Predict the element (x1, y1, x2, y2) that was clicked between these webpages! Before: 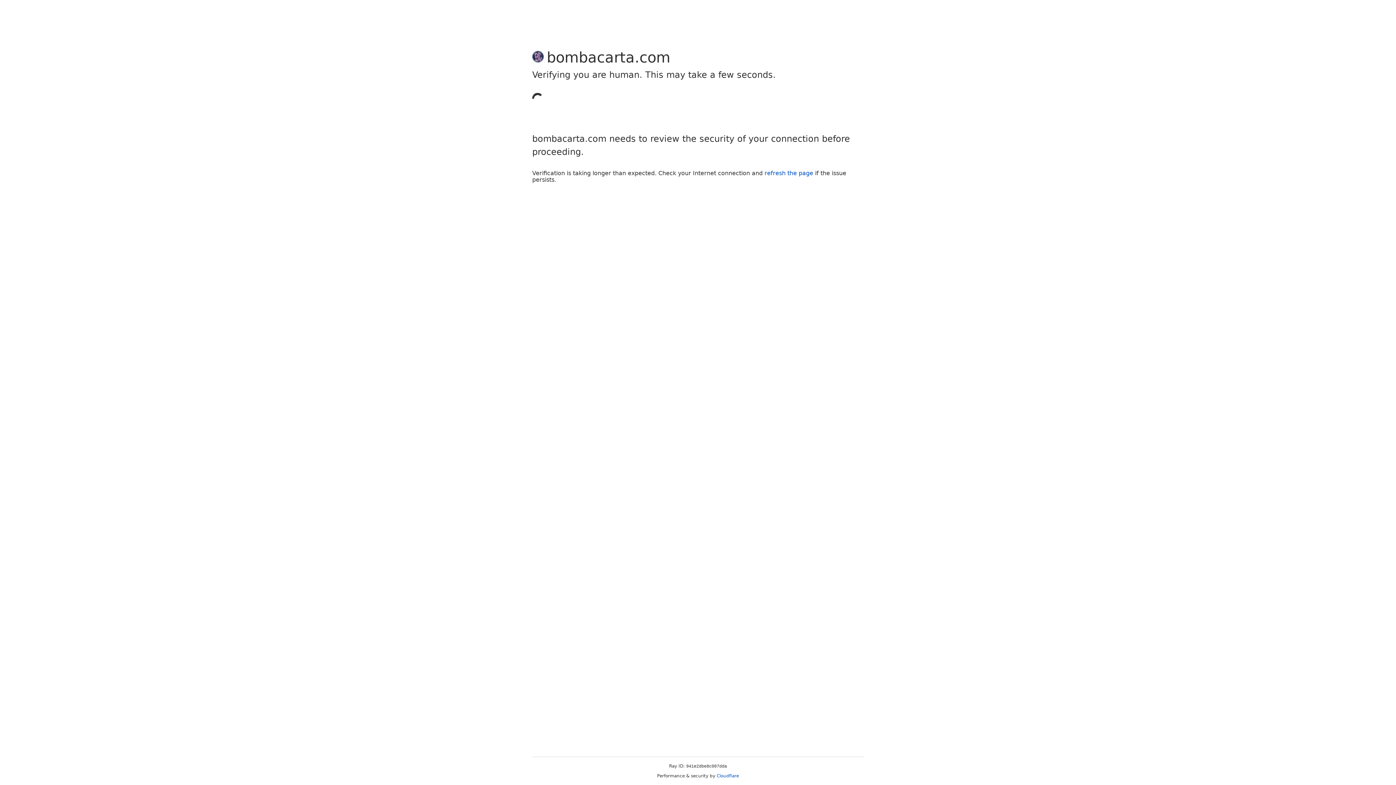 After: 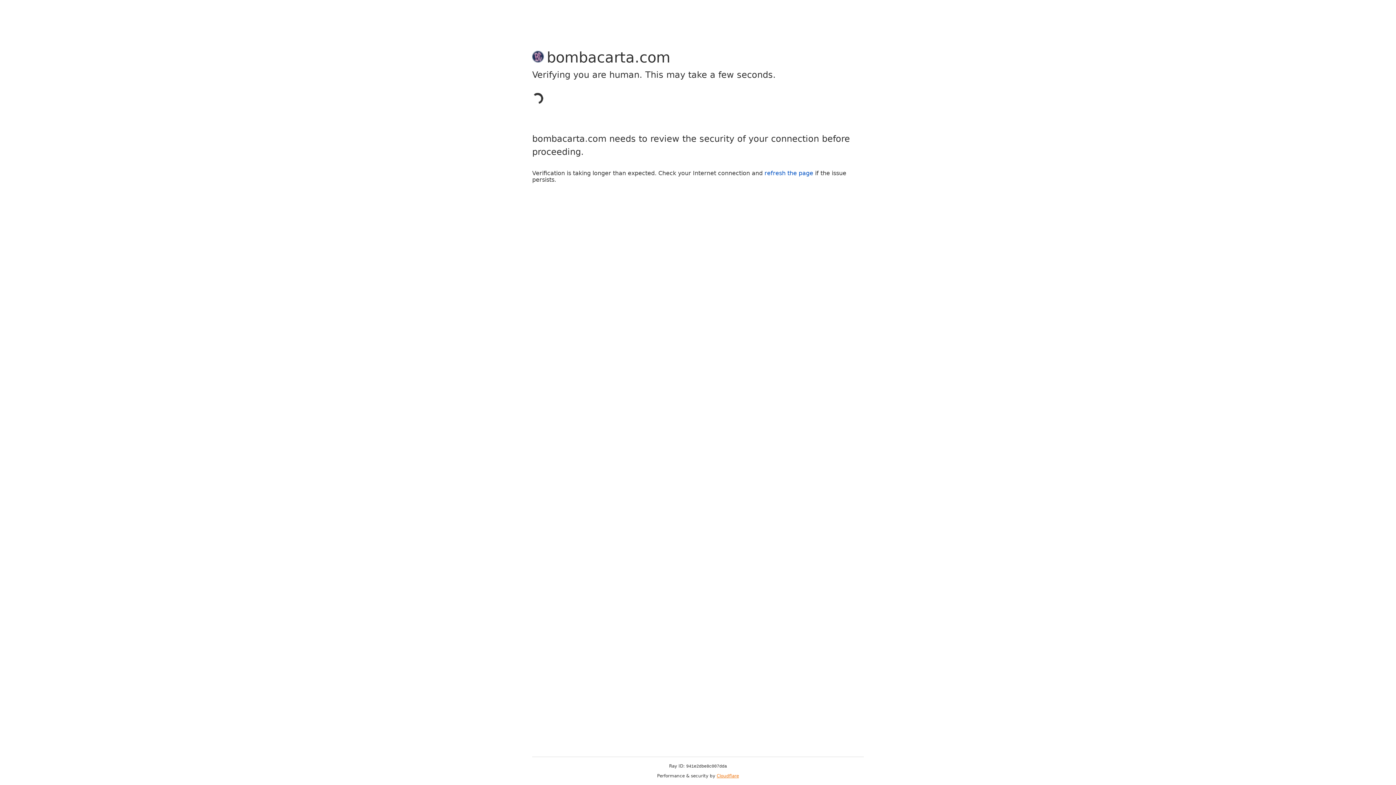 Action: label: Cloudflare bbox: (716, 773, 739, 778)